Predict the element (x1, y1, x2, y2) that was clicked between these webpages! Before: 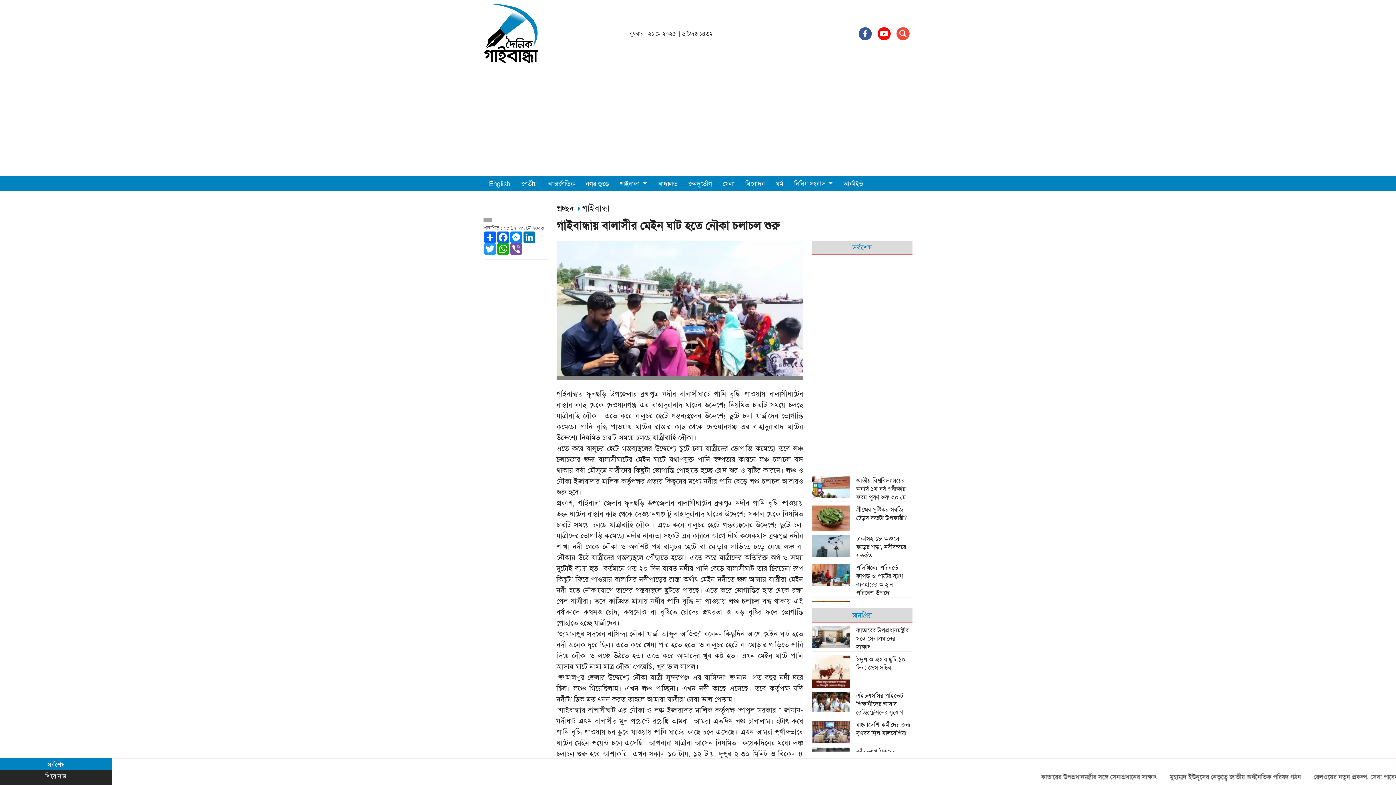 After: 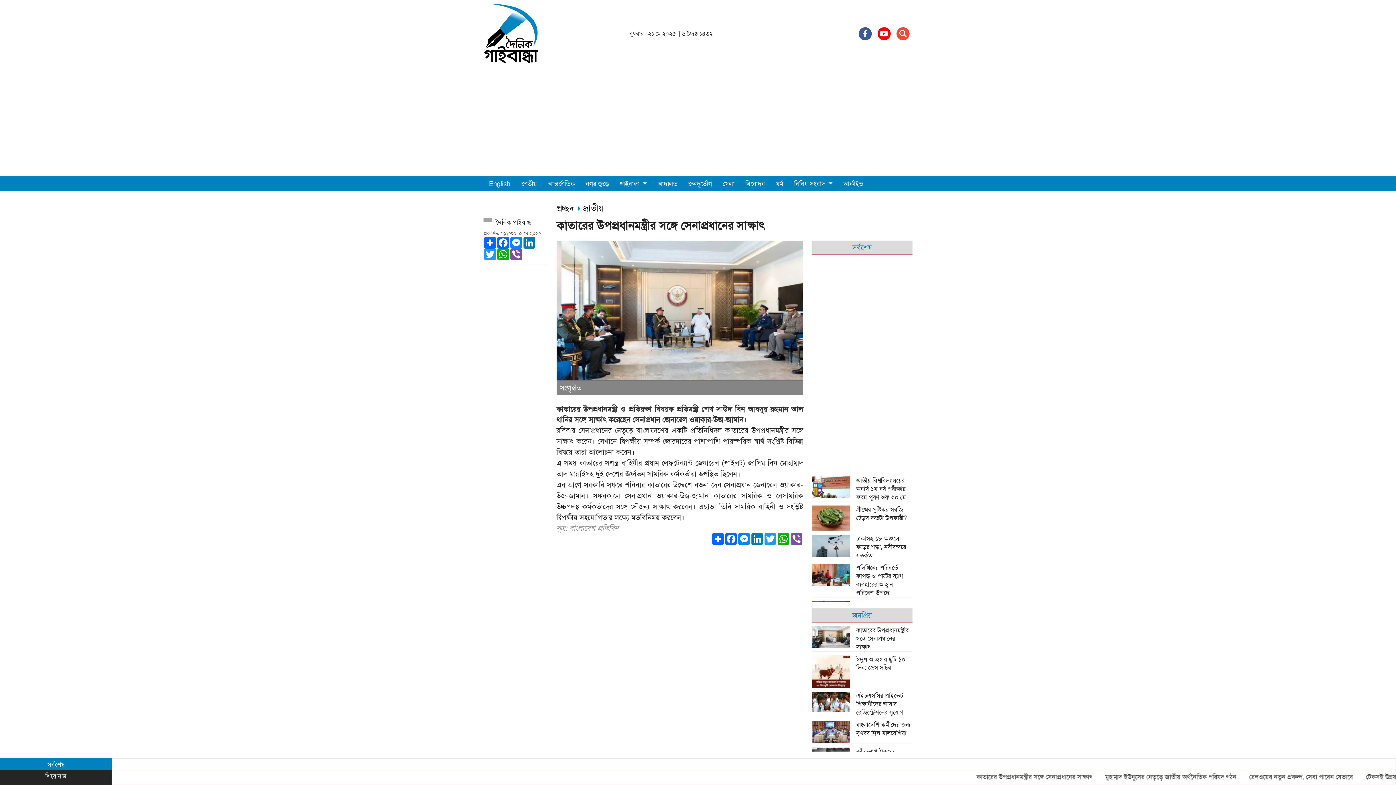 Action: label: কাতারের উপপ্রধানমন্ত্রীর সঙ্গে সেনাপ্রধানের সাক্ষাৎ bbox: (811, 626, 912, 651)